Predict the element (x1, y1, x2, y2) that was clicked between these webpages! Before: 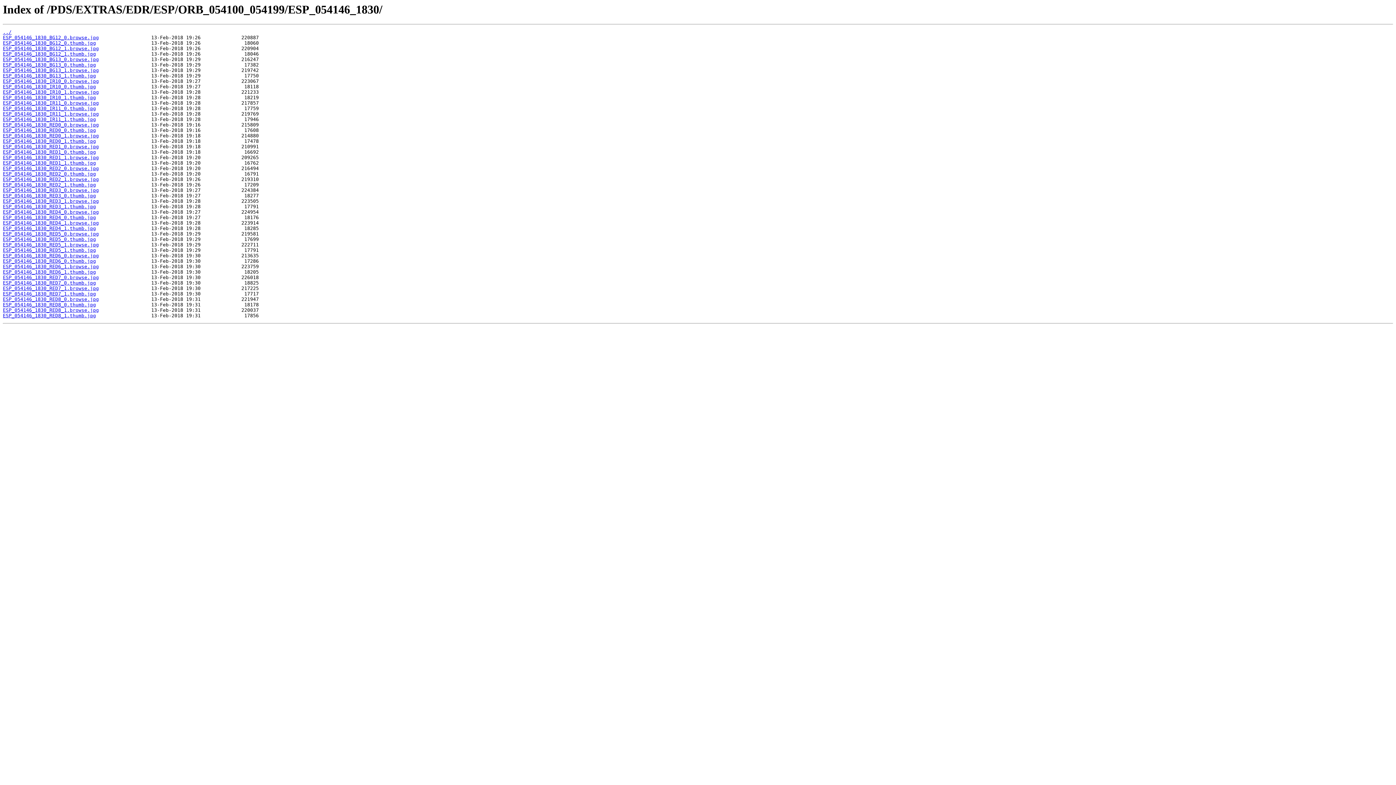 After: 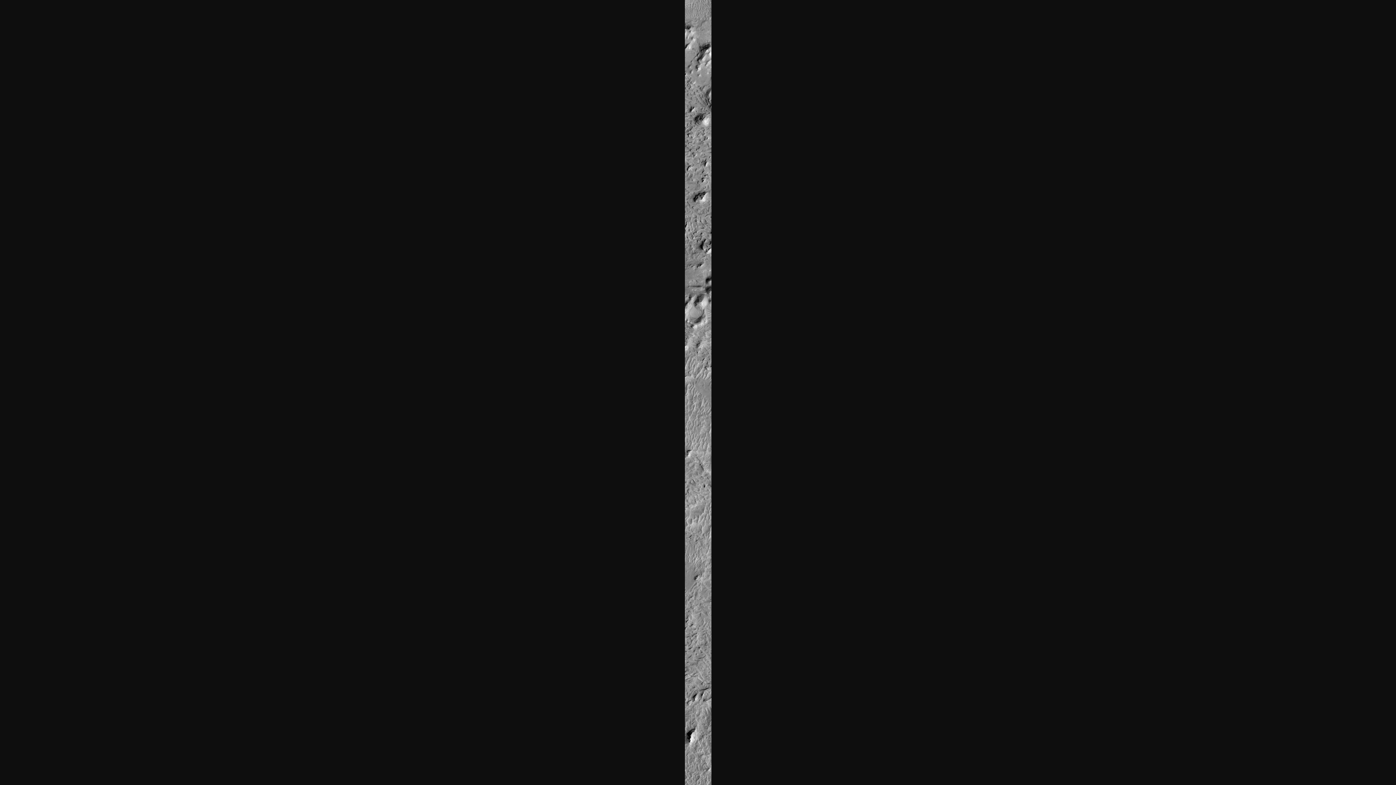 Action: bbox: (2, 122, 98, 127) label: ESP_054146_1830_RED0_0.browse.jpg